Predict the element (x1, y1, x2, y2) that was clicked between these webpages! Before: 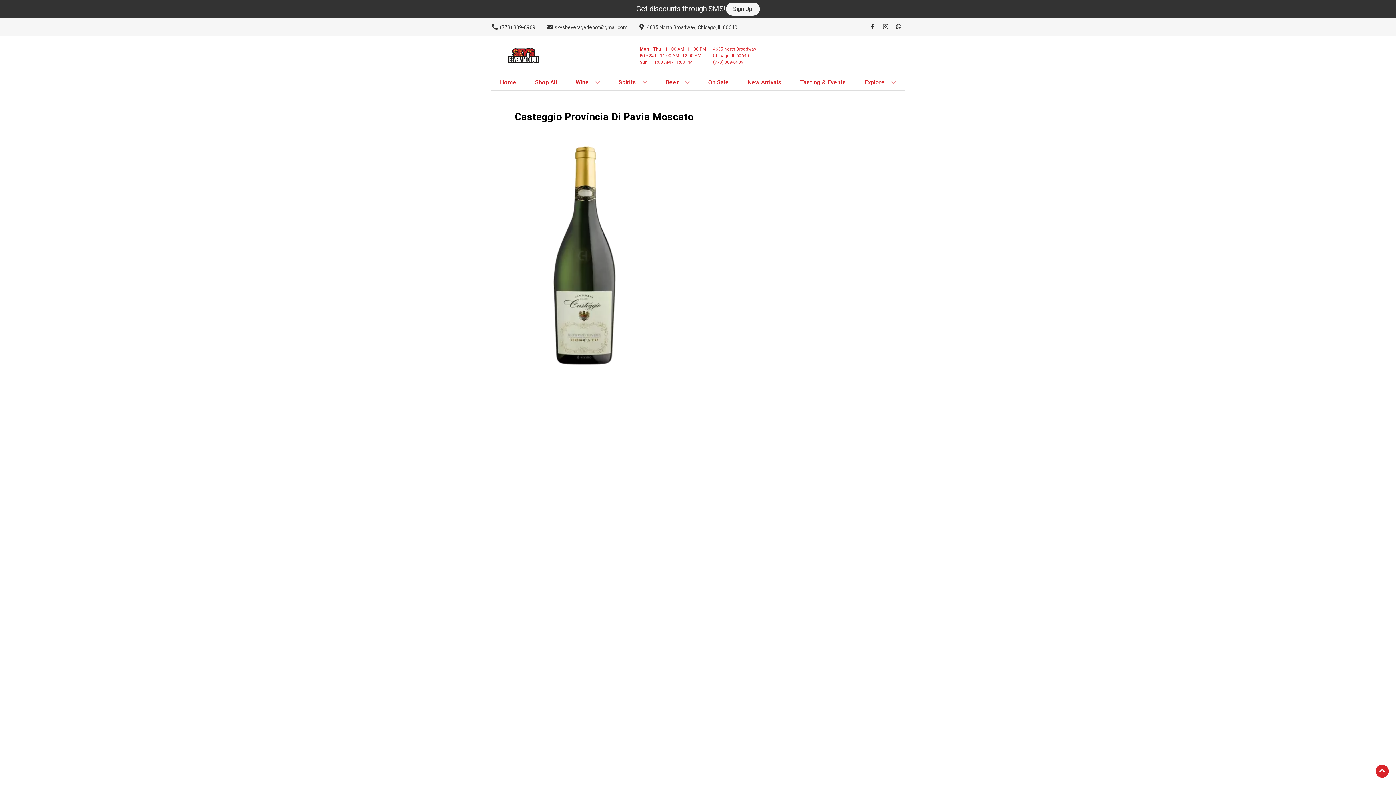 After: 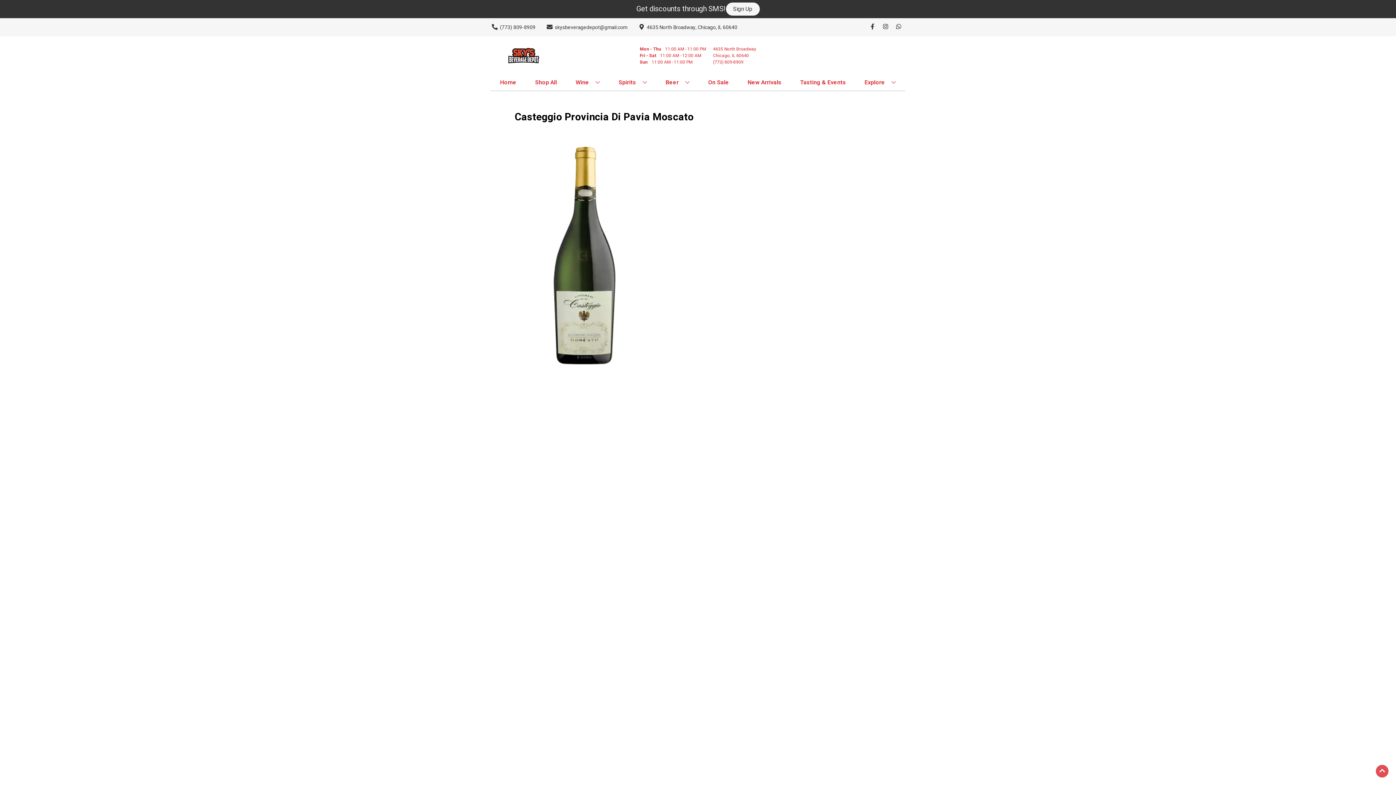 Action: bbox: (1376, 765, 1389, 778) label: Go to top